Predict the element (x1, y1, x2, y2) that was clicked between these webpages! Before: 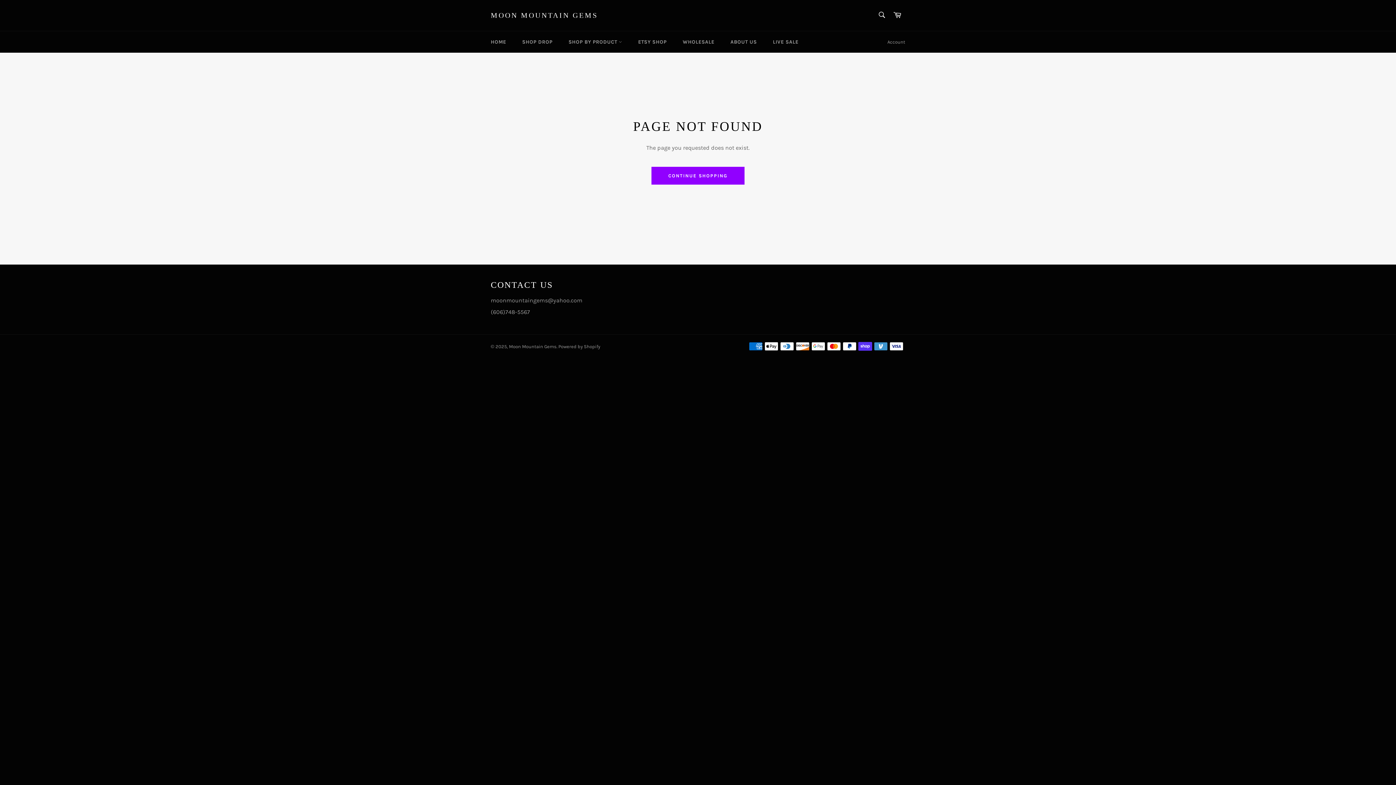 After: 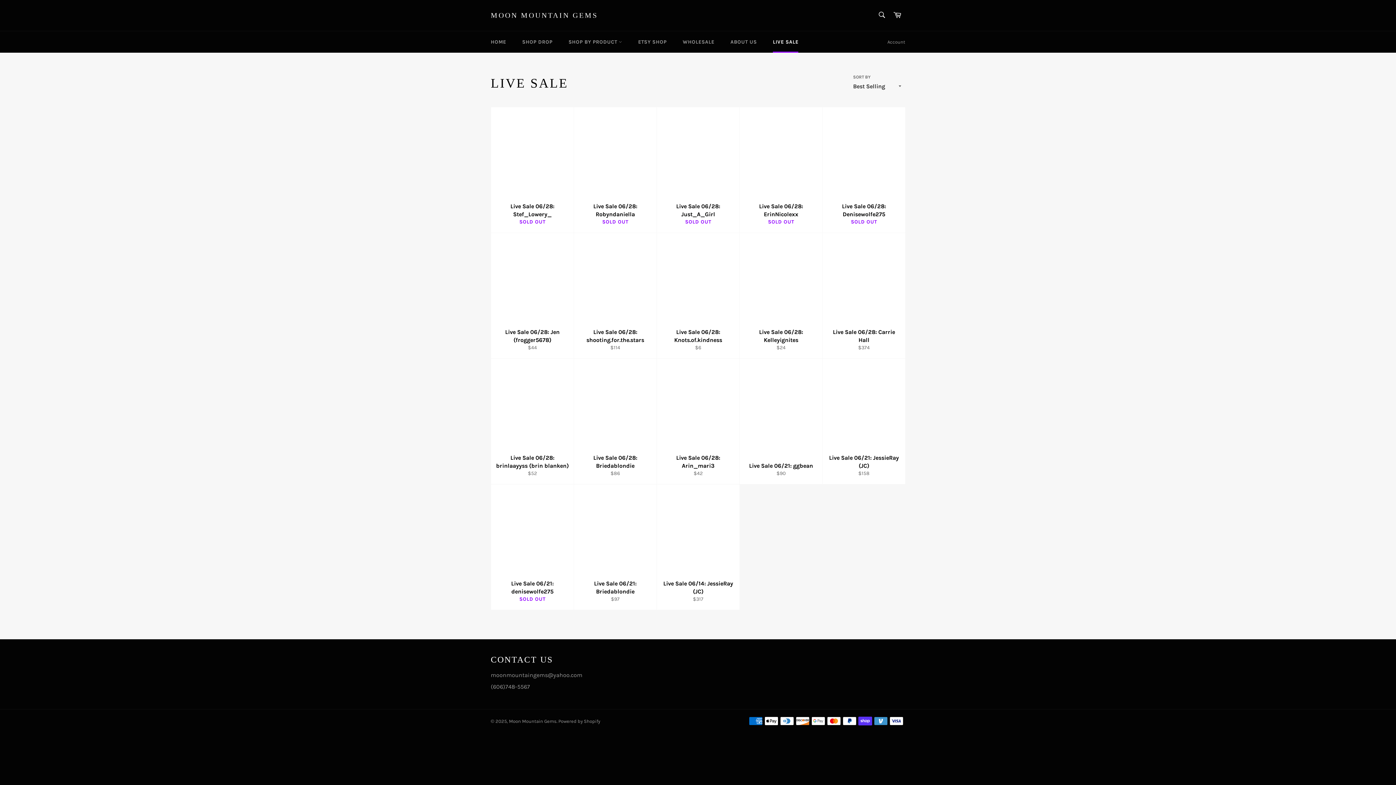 Action: label: LIVE SALE bbox: (765, 31, 805, 52)